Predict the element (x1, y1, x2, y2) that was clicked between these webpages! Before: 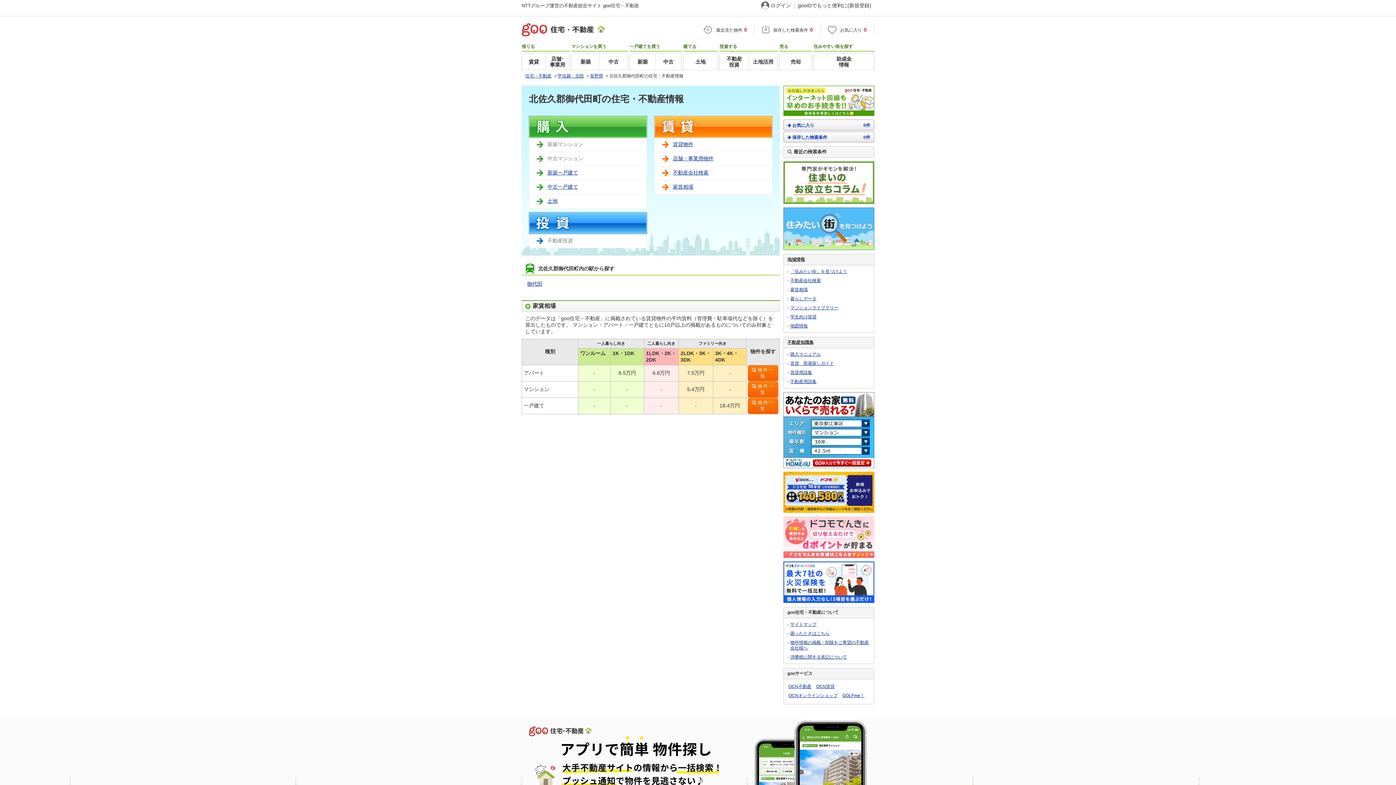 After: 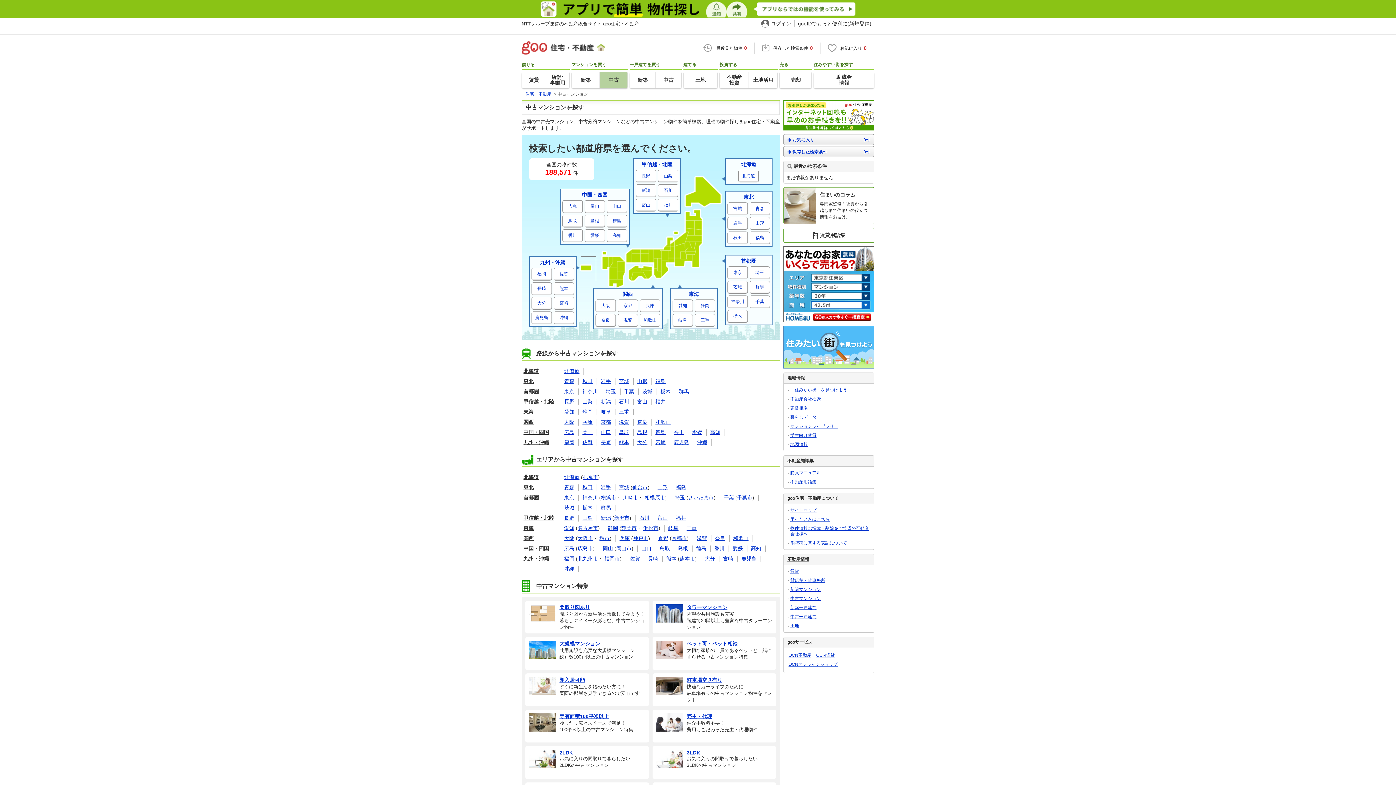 Action: label: 中古 bbox: (599, 53, 627, 69)